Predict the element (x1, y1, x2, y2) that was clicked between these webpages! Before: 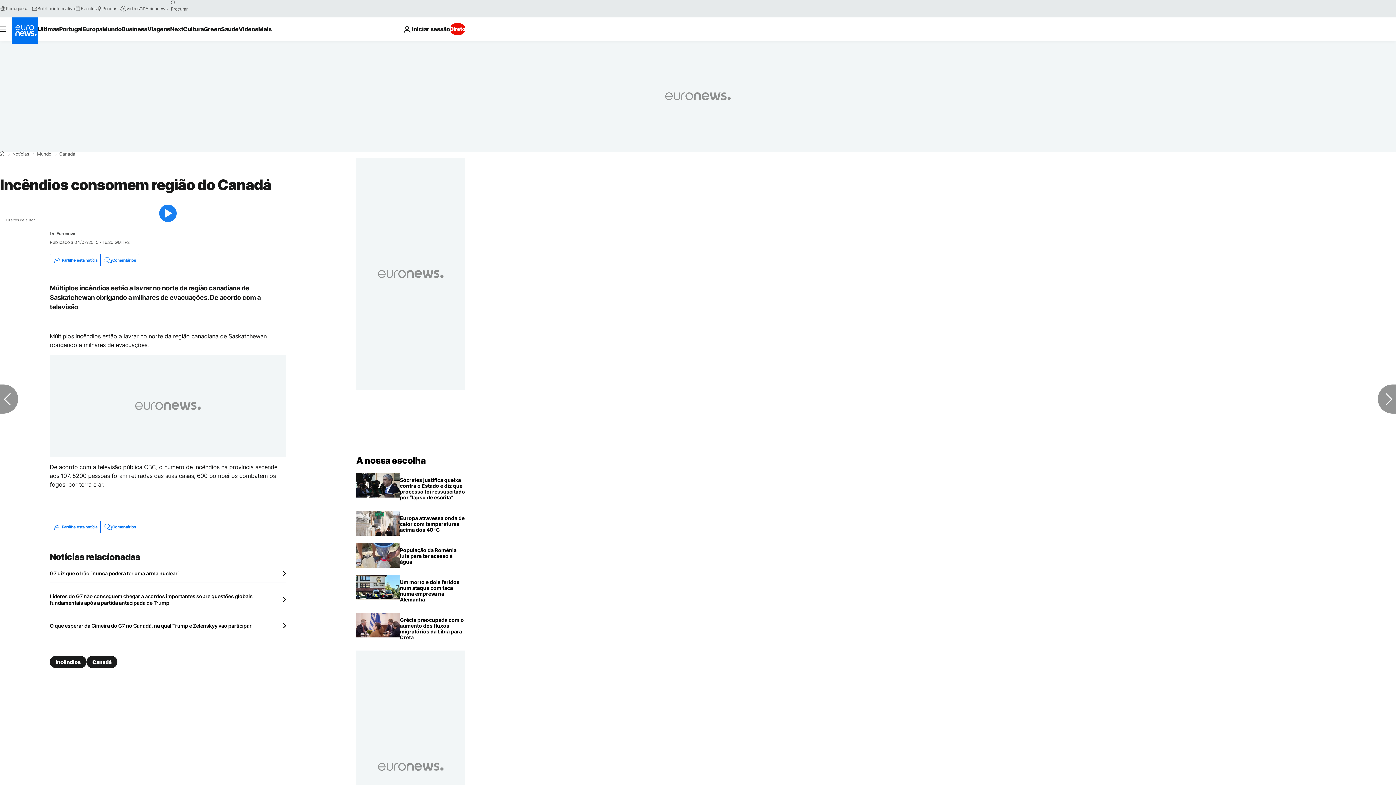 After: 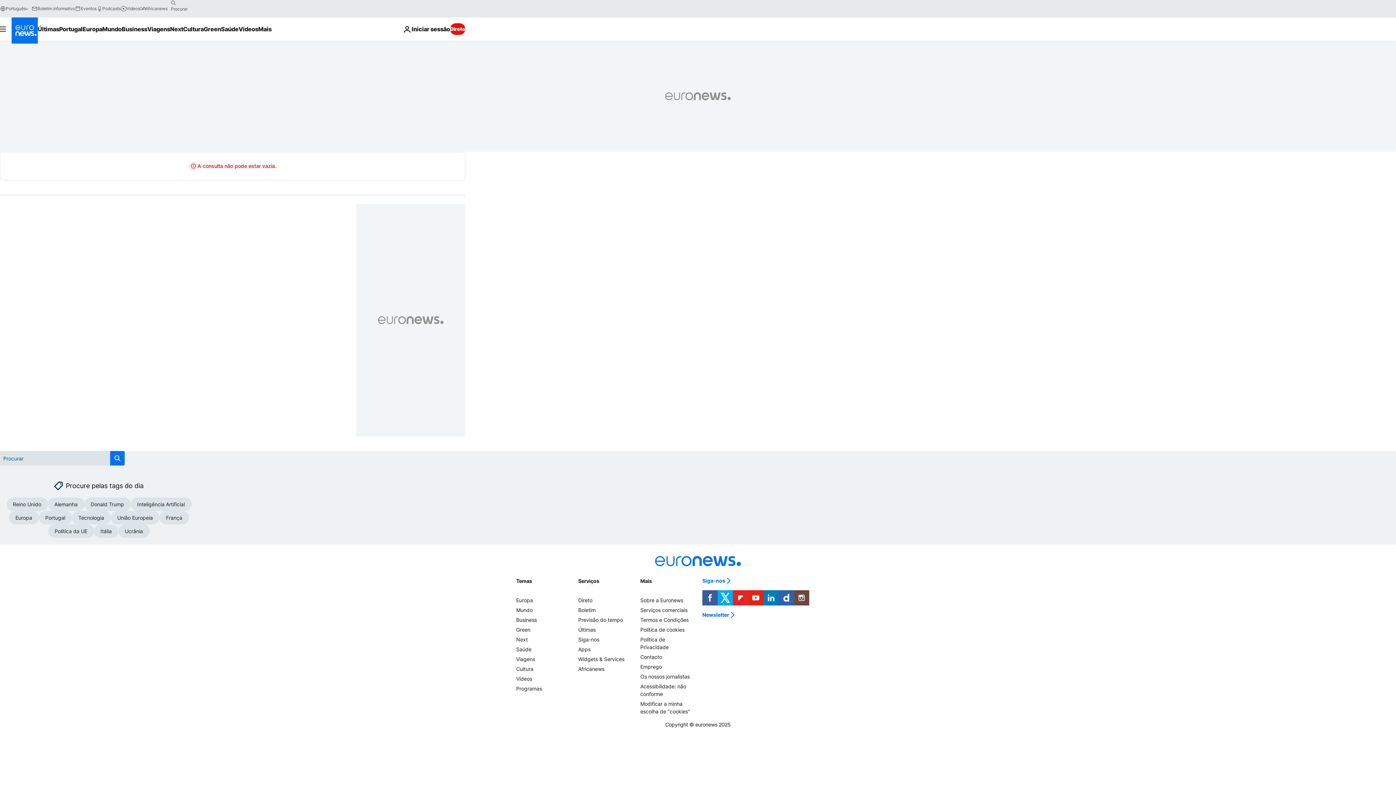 Action: label: search button bbox: (167, -2, 179, 8)